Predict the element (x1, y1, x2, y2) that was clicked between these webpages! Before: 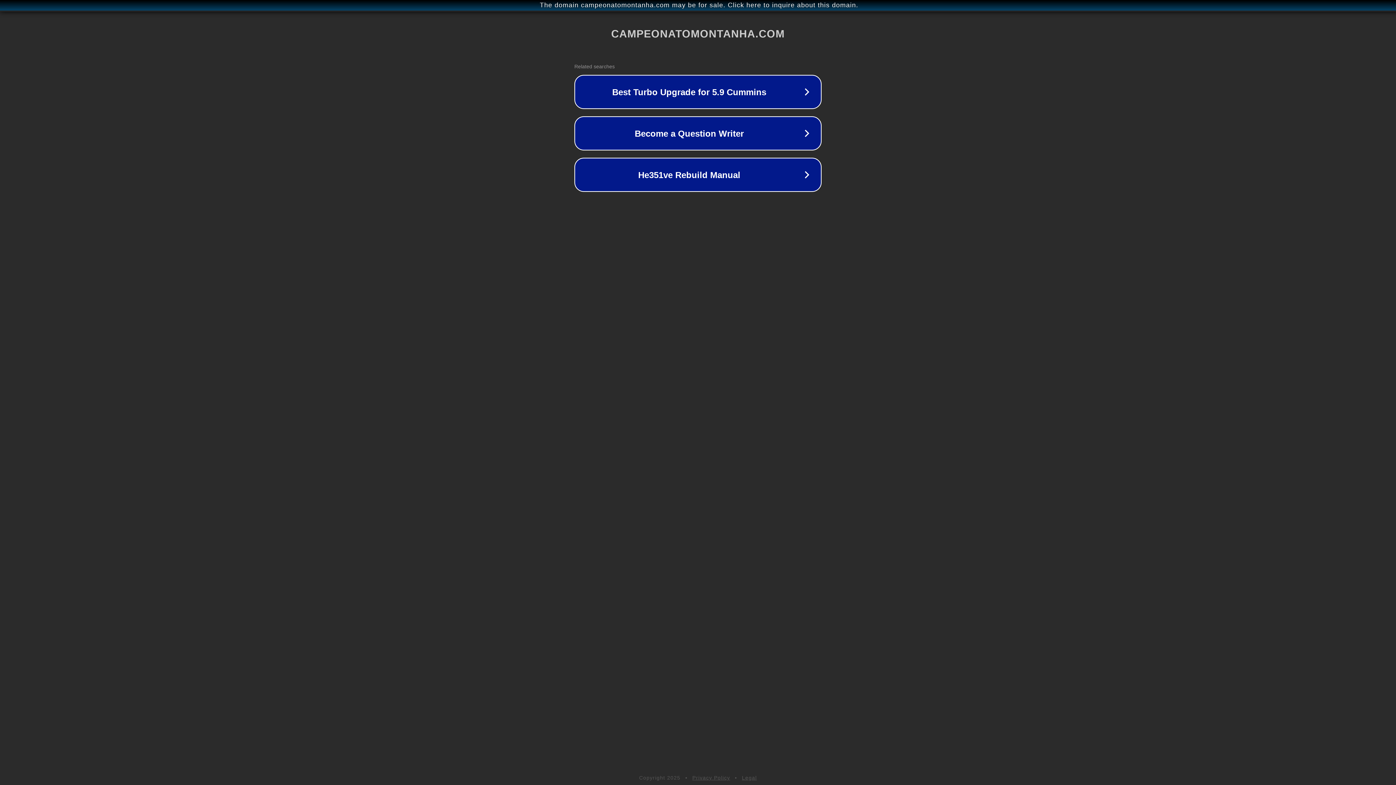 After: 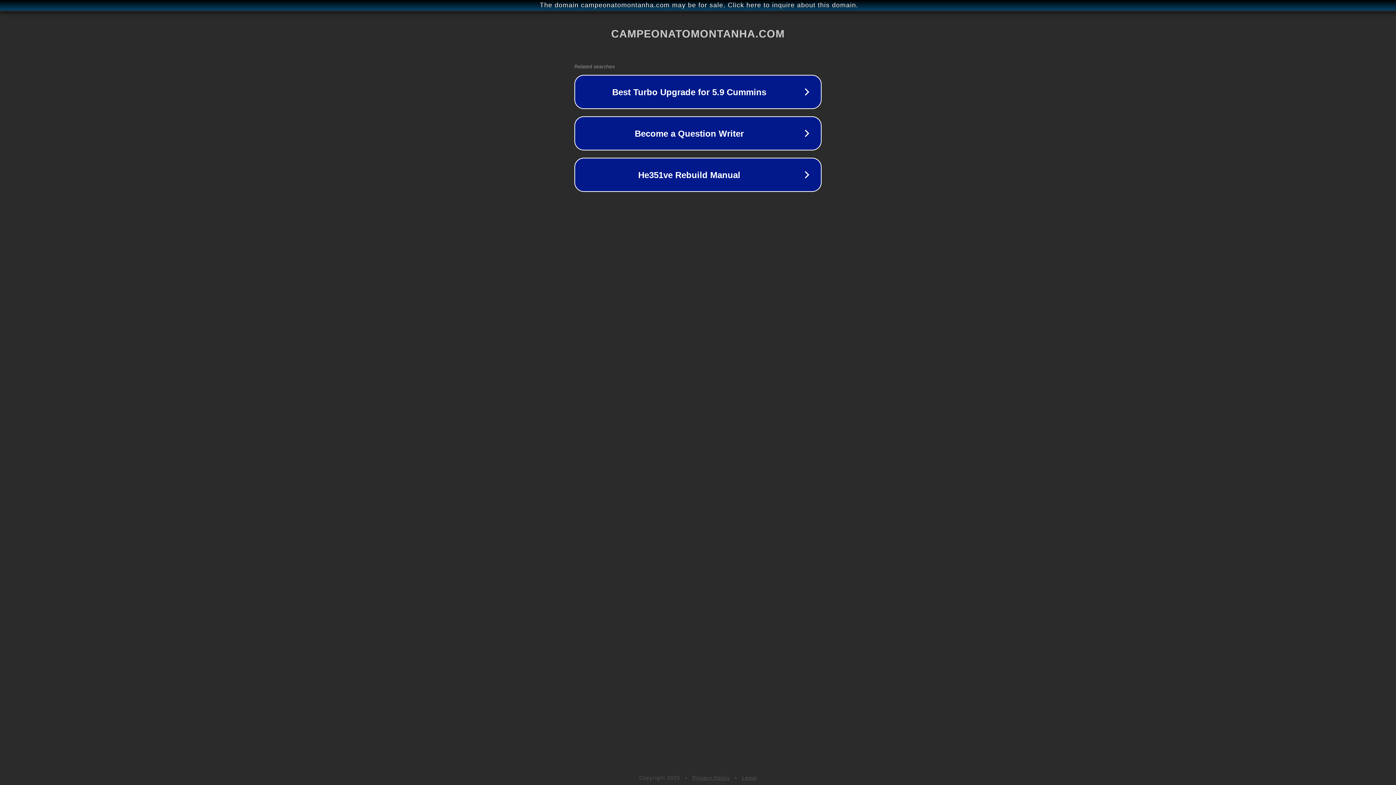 Action: label: Privacy Policy bbox: (692, 775, 730, 781)